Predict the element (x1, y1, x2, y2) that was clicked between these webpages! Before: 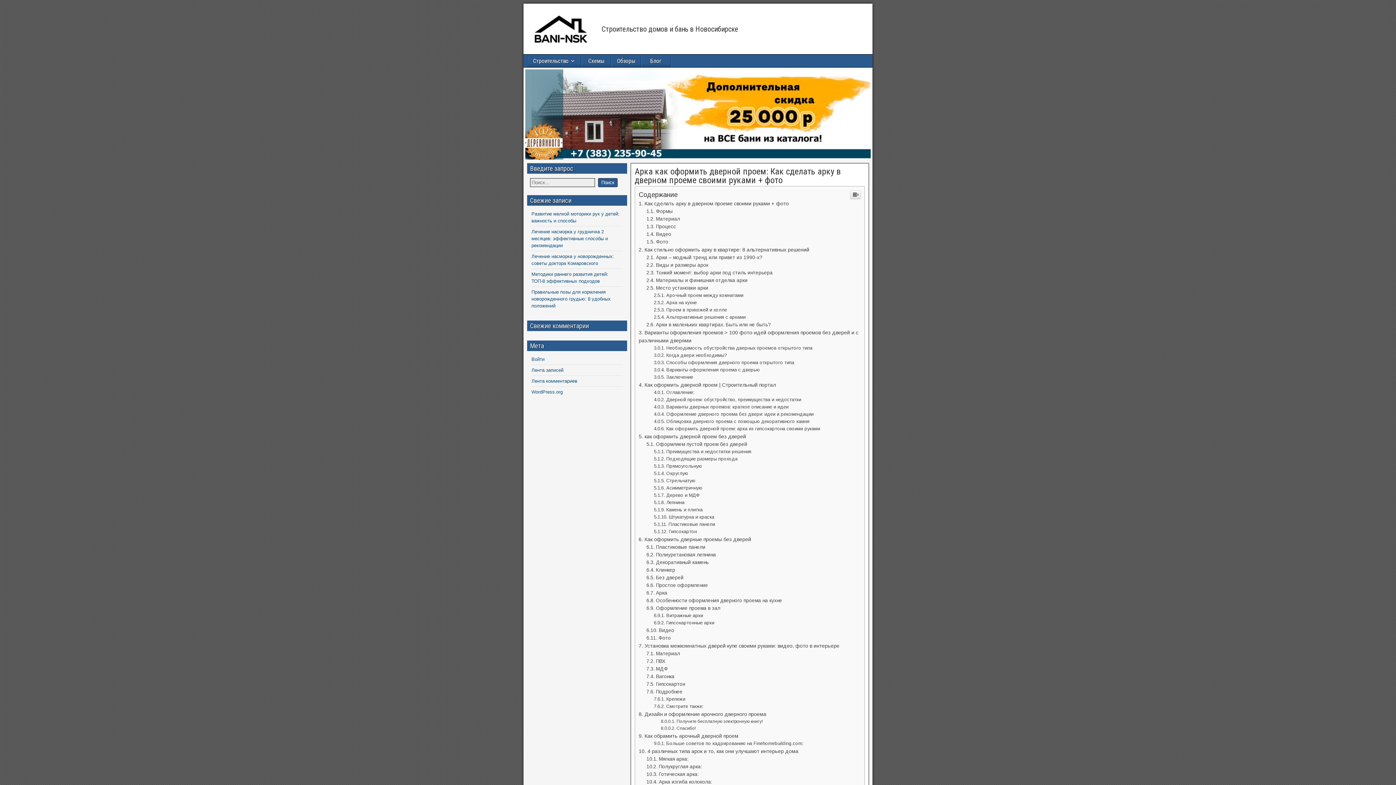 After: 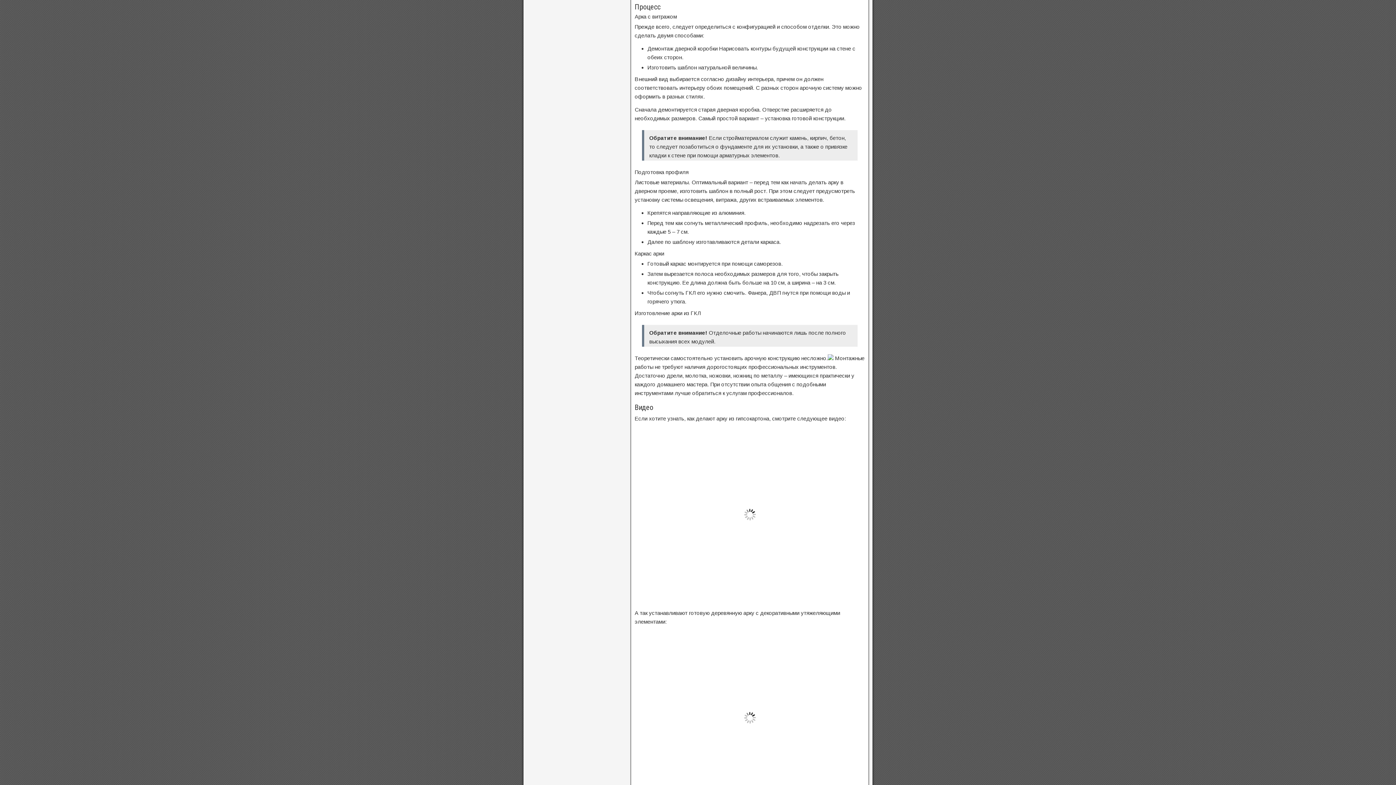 Action: label: Процесс bbox: (646, 622, 676, 628)